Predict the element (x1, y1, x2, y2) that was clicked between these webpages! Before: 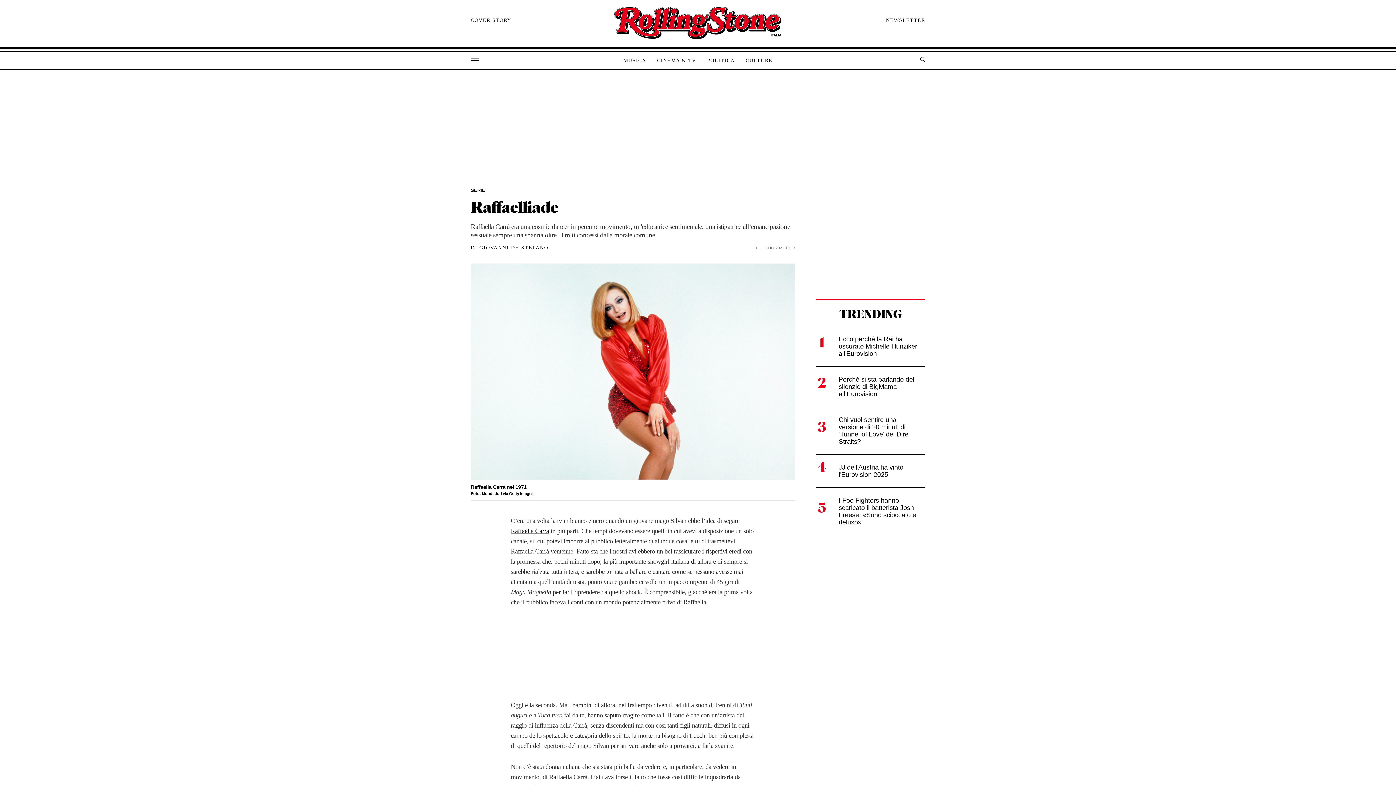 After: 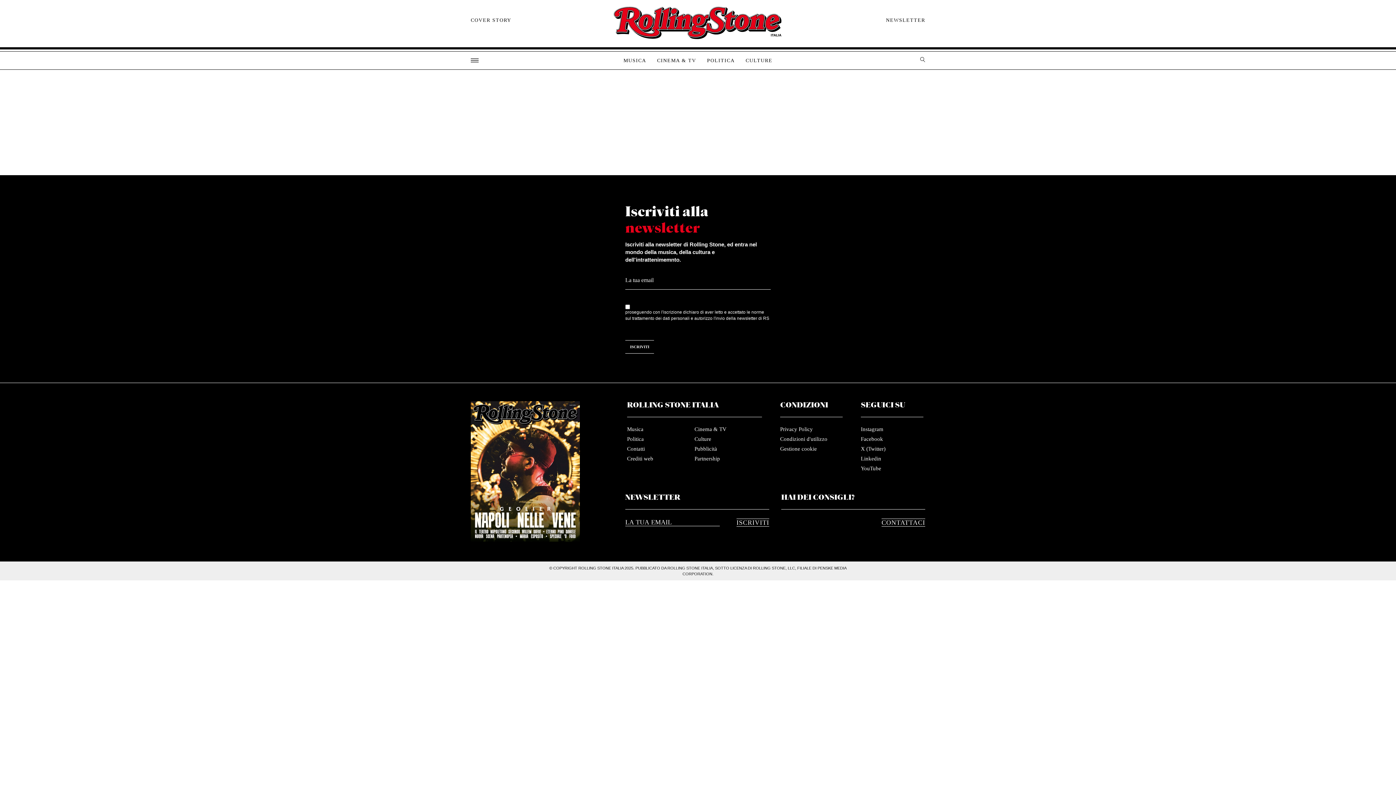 Action: bbox: (886, 17, 925, 23) label: NEWSLETTER